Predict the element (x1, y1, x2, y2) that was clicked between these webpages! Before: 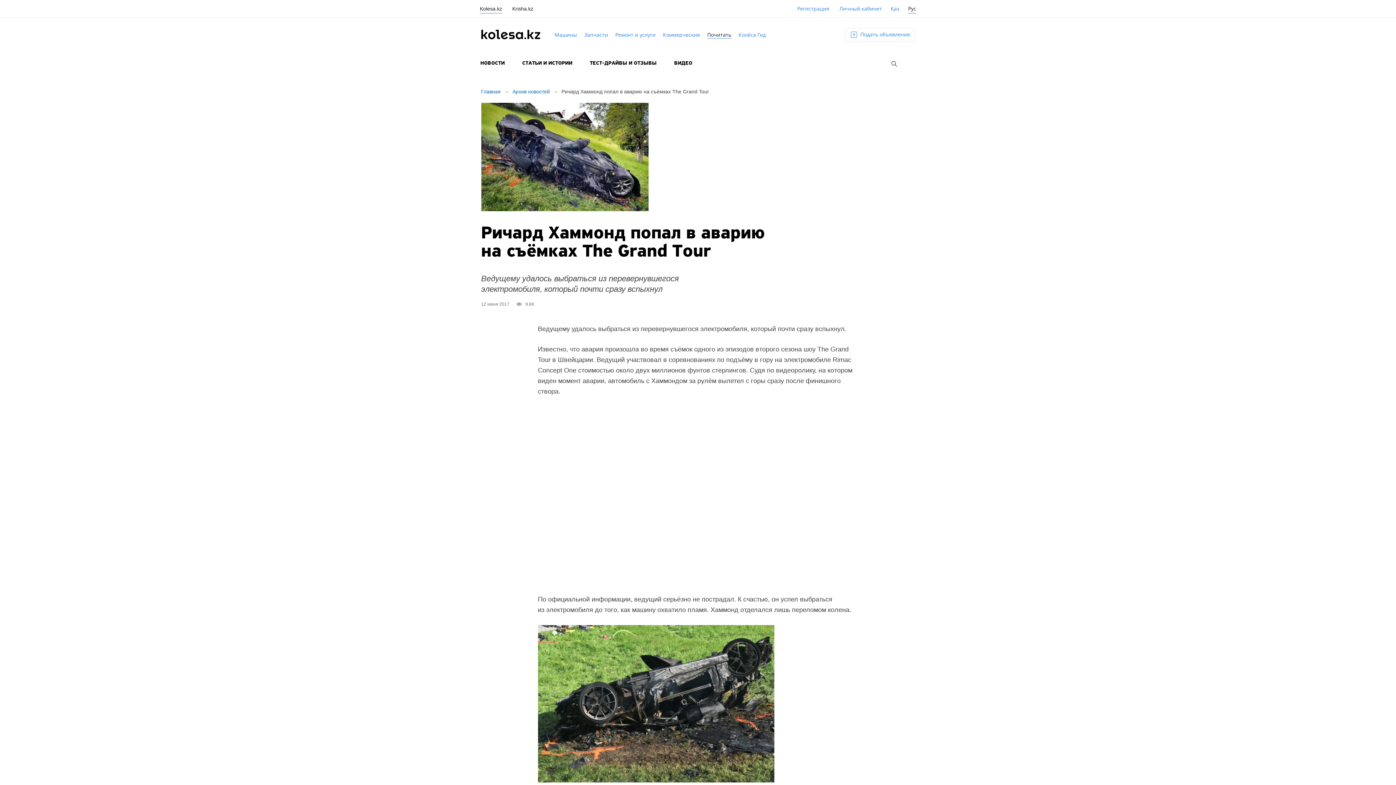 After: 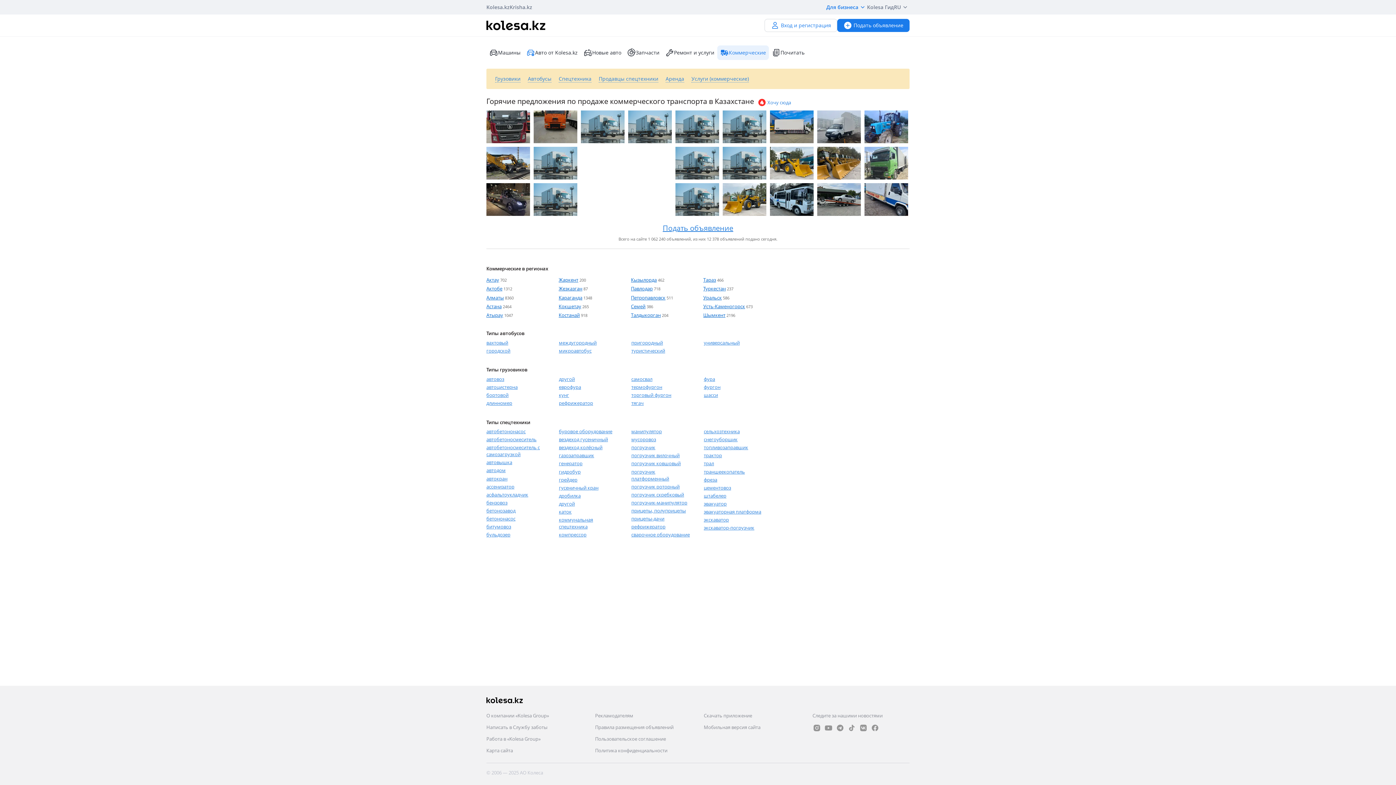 Action: bbox: (663, 31, 700, 38) label: Коммерческие